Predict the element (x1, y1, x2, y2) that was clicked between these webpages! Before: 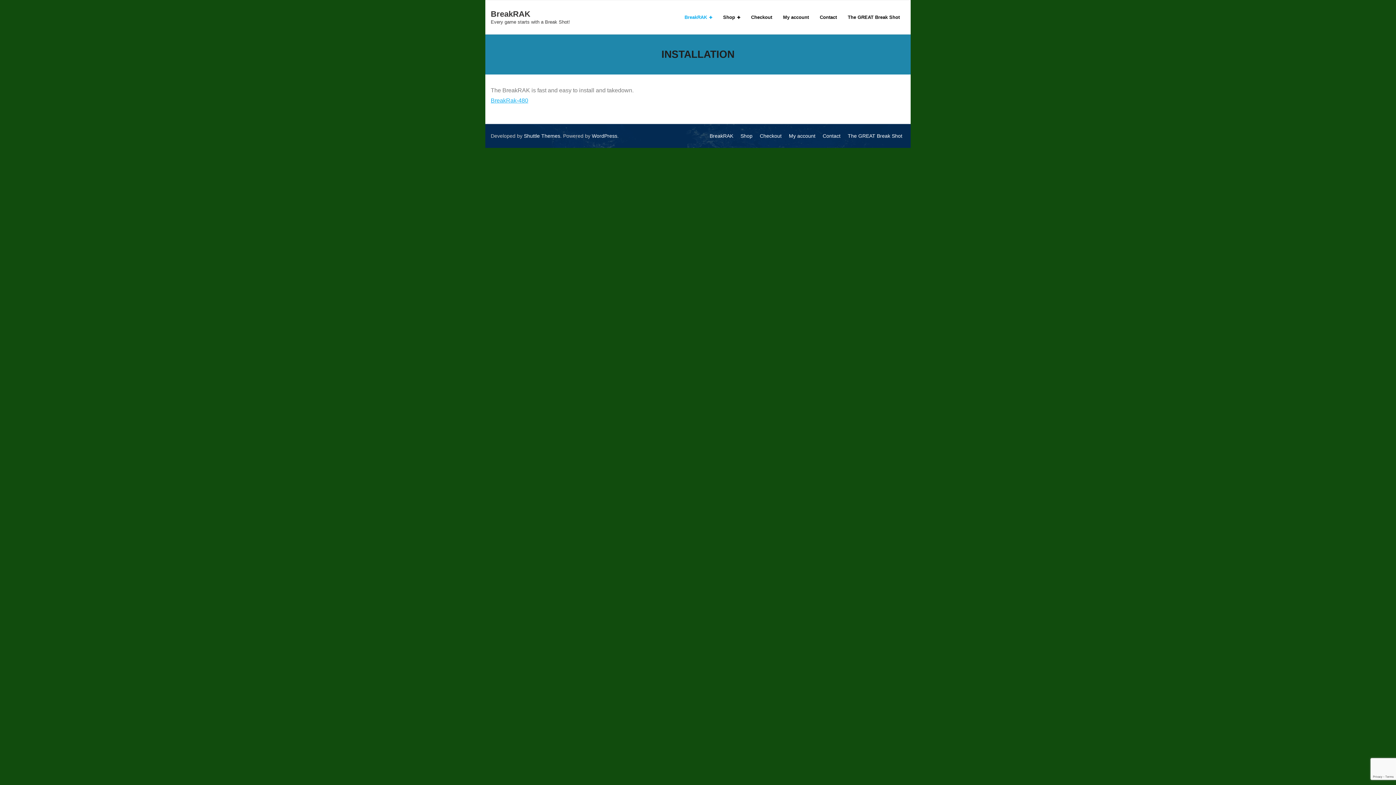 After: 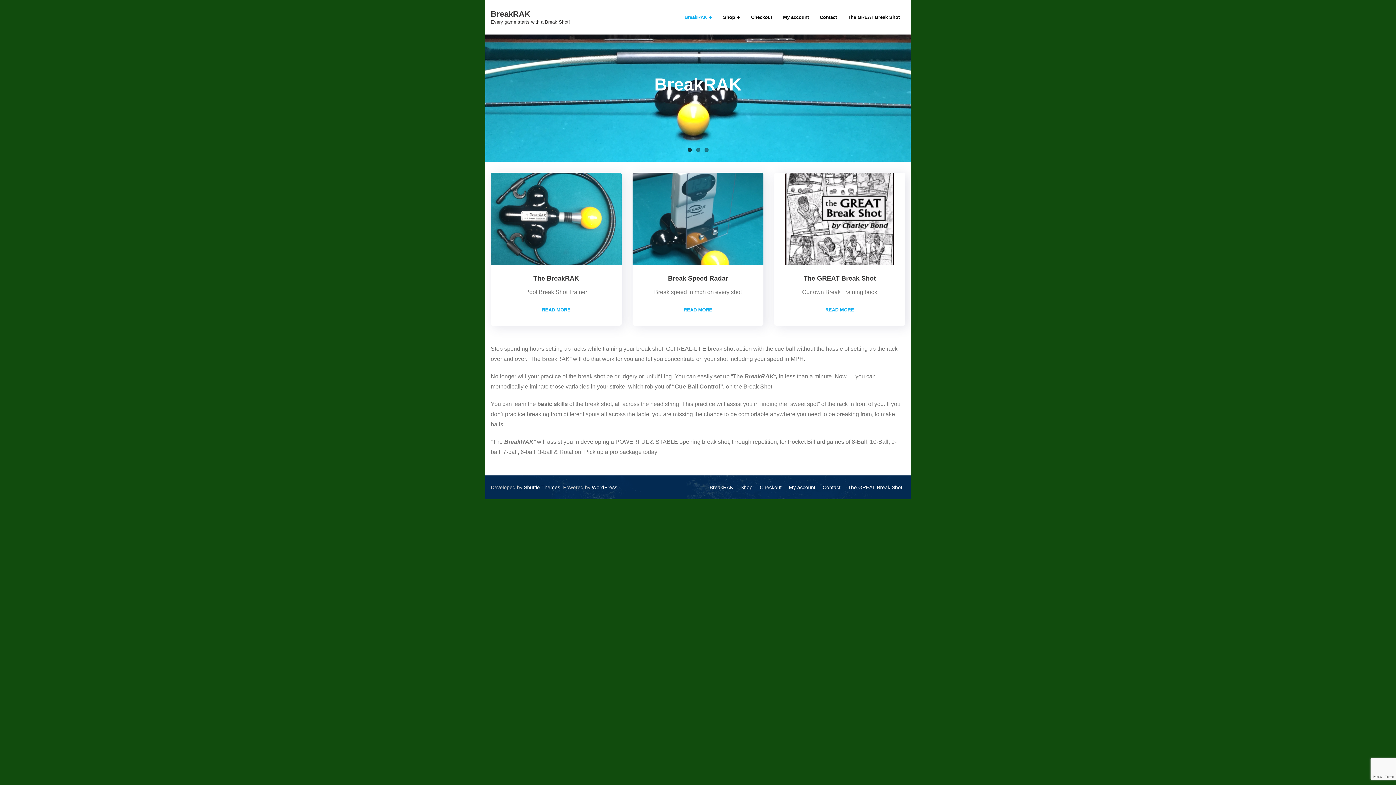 Action: label: BreakRAK bbox: (679, 0, 717, 34)